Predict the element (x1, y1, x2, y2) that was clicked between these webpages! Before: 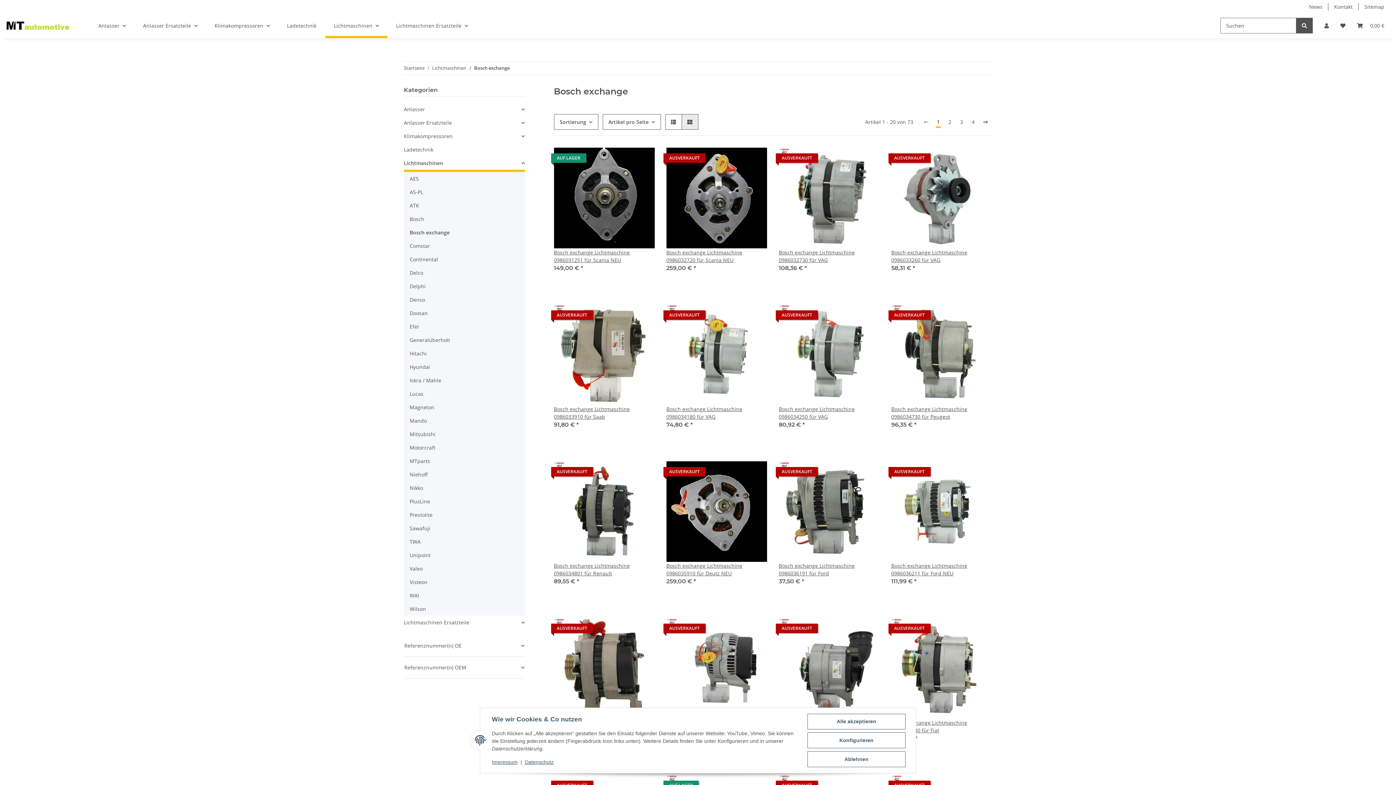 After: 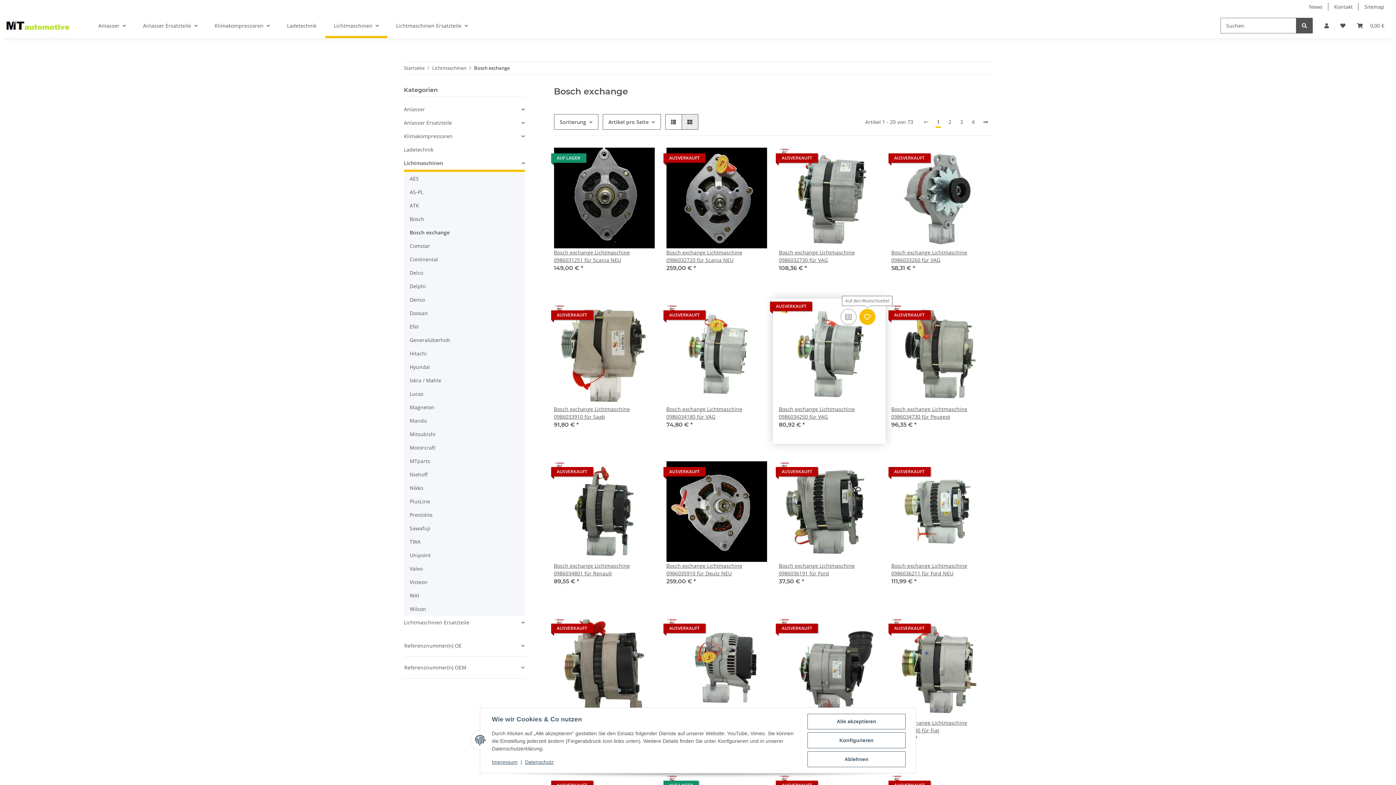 Action: bbox: (859, 308, 875, 324) label: Auf den Wunschzettel